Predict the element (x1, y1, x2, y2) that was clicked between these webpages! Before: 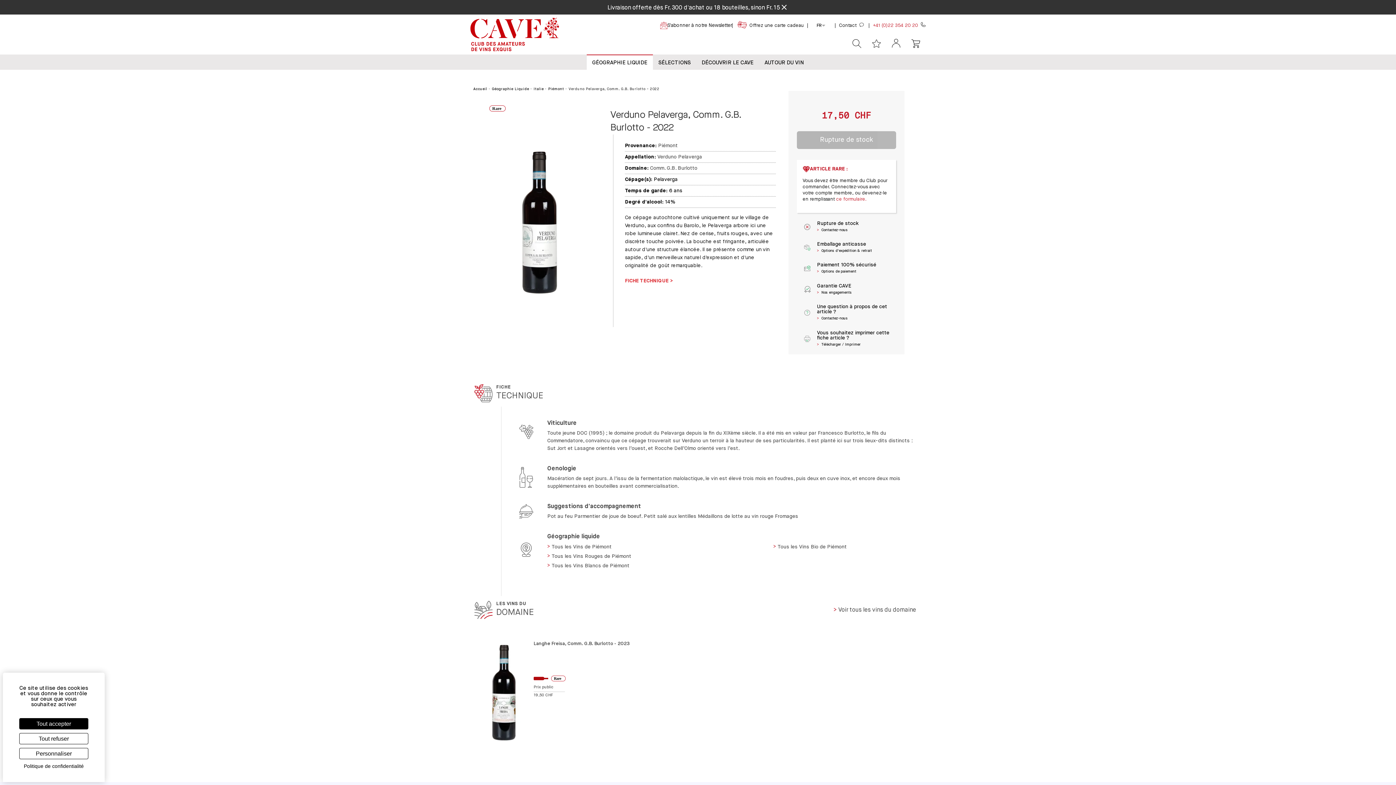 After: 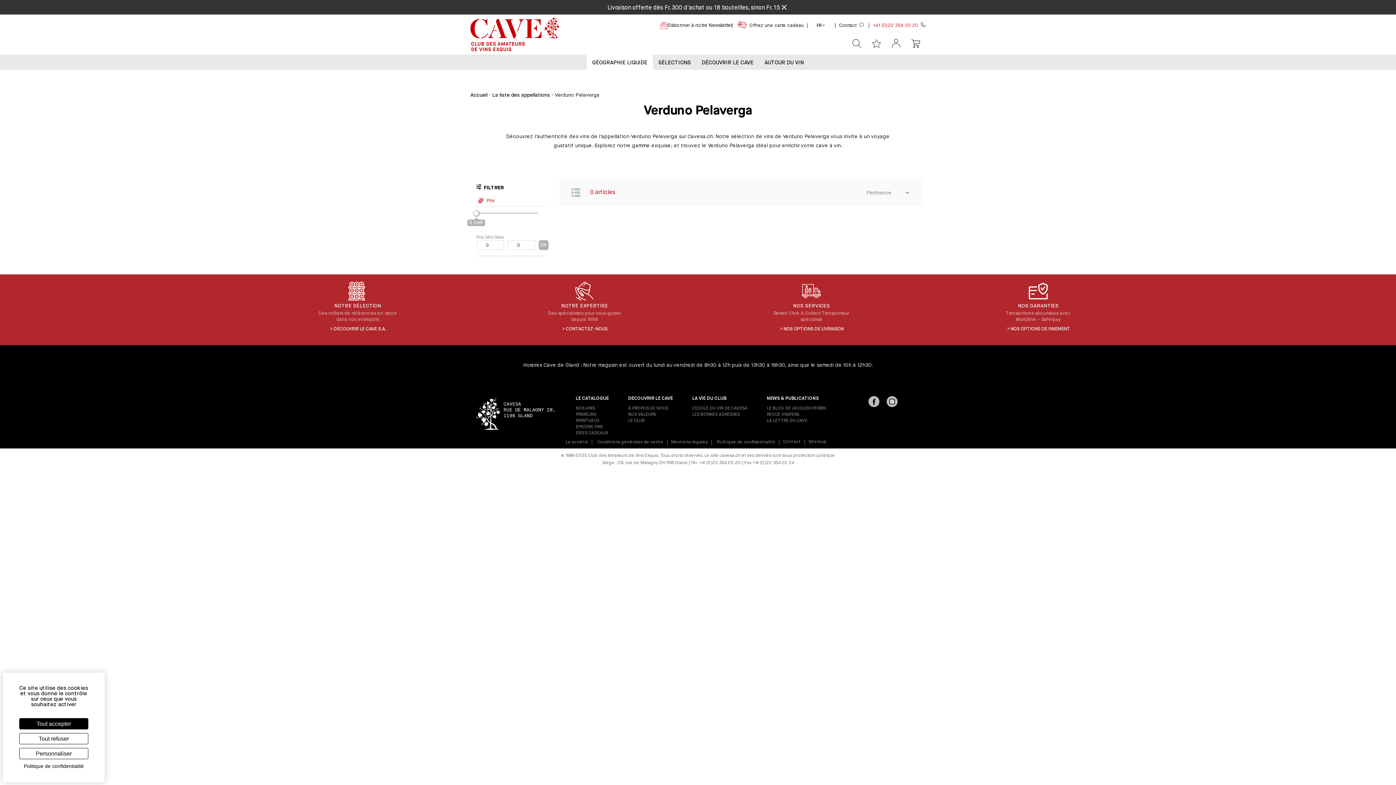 Action: label: Verduno Pelaverga bbox: (657, 154, 702, 159)